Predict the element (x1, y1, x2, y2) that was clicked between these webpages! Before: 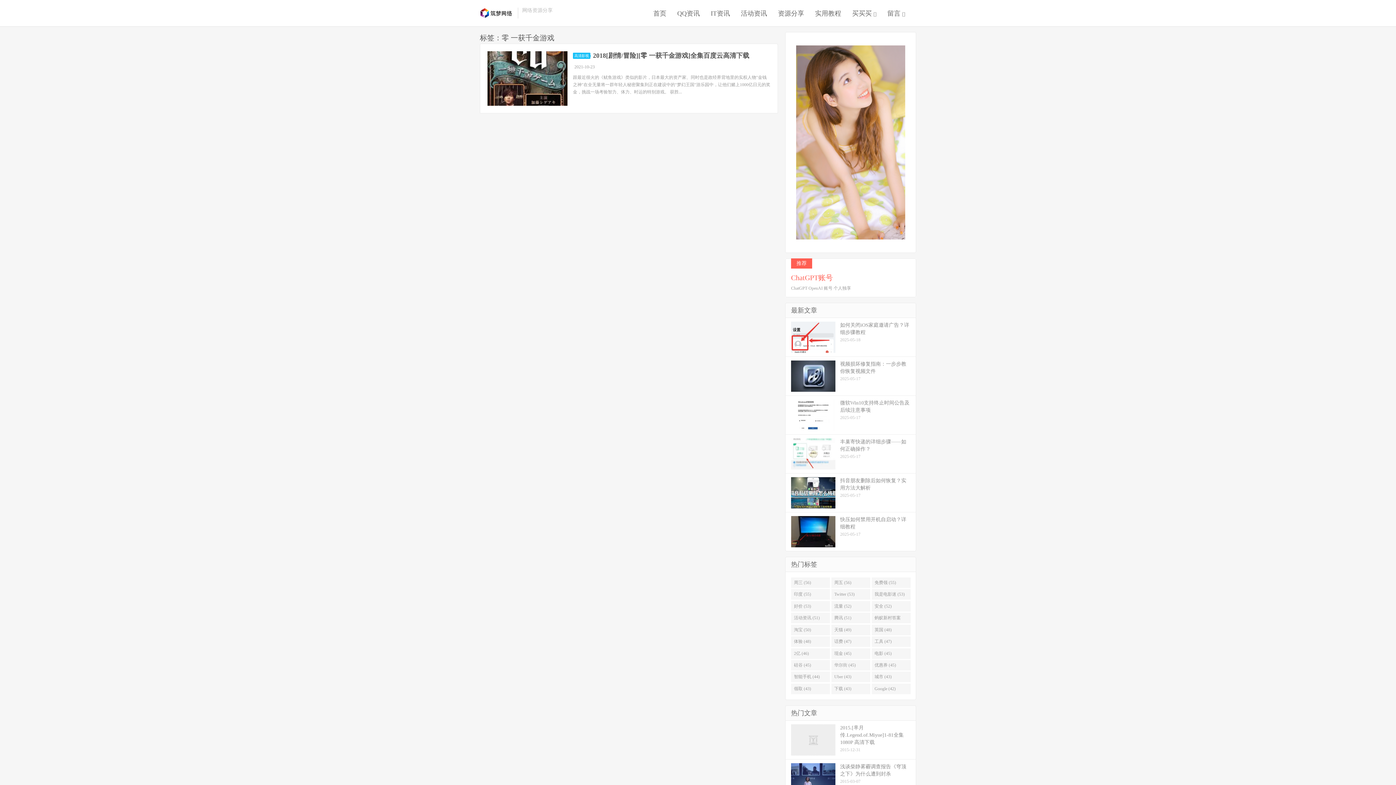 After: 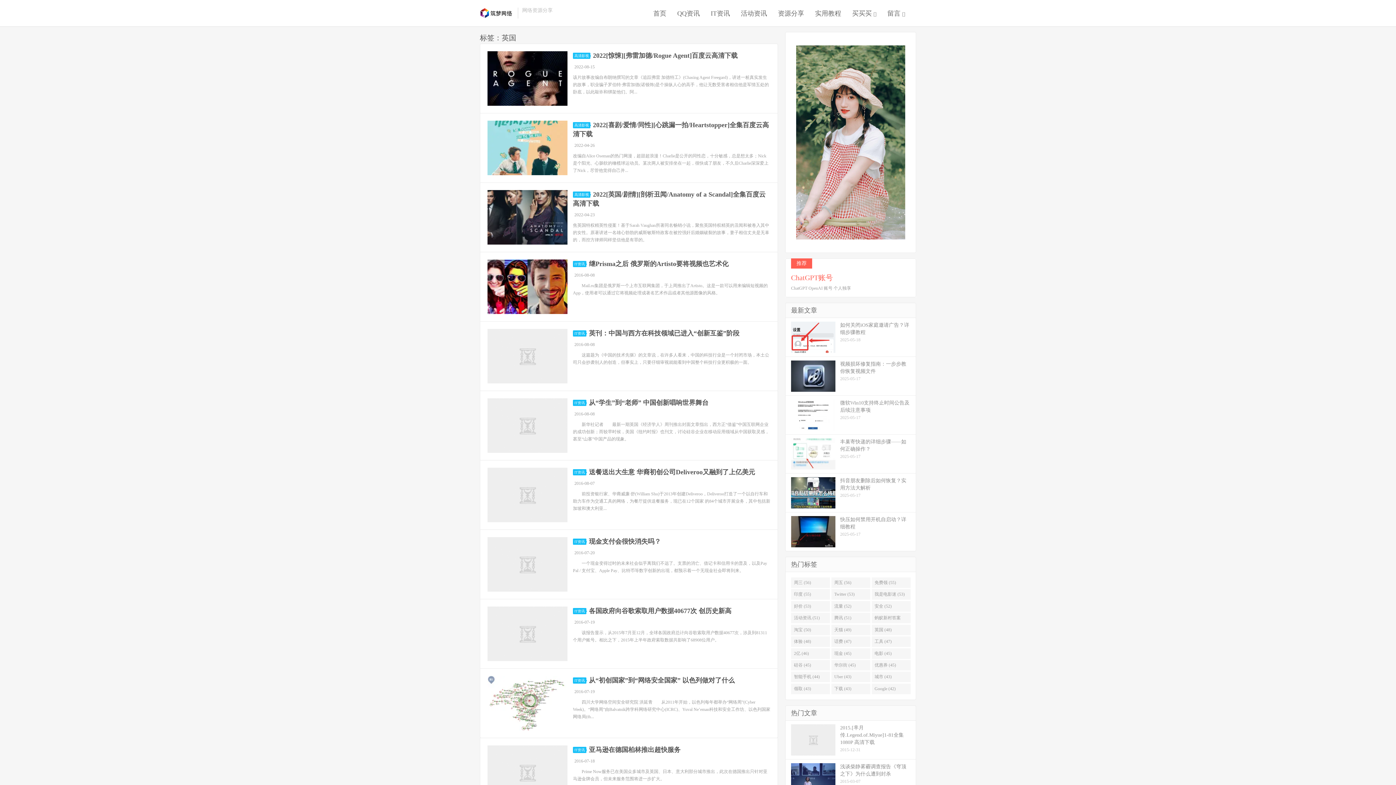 Action: label: 英国 (48) bbox: (871, 624, 911, 635)